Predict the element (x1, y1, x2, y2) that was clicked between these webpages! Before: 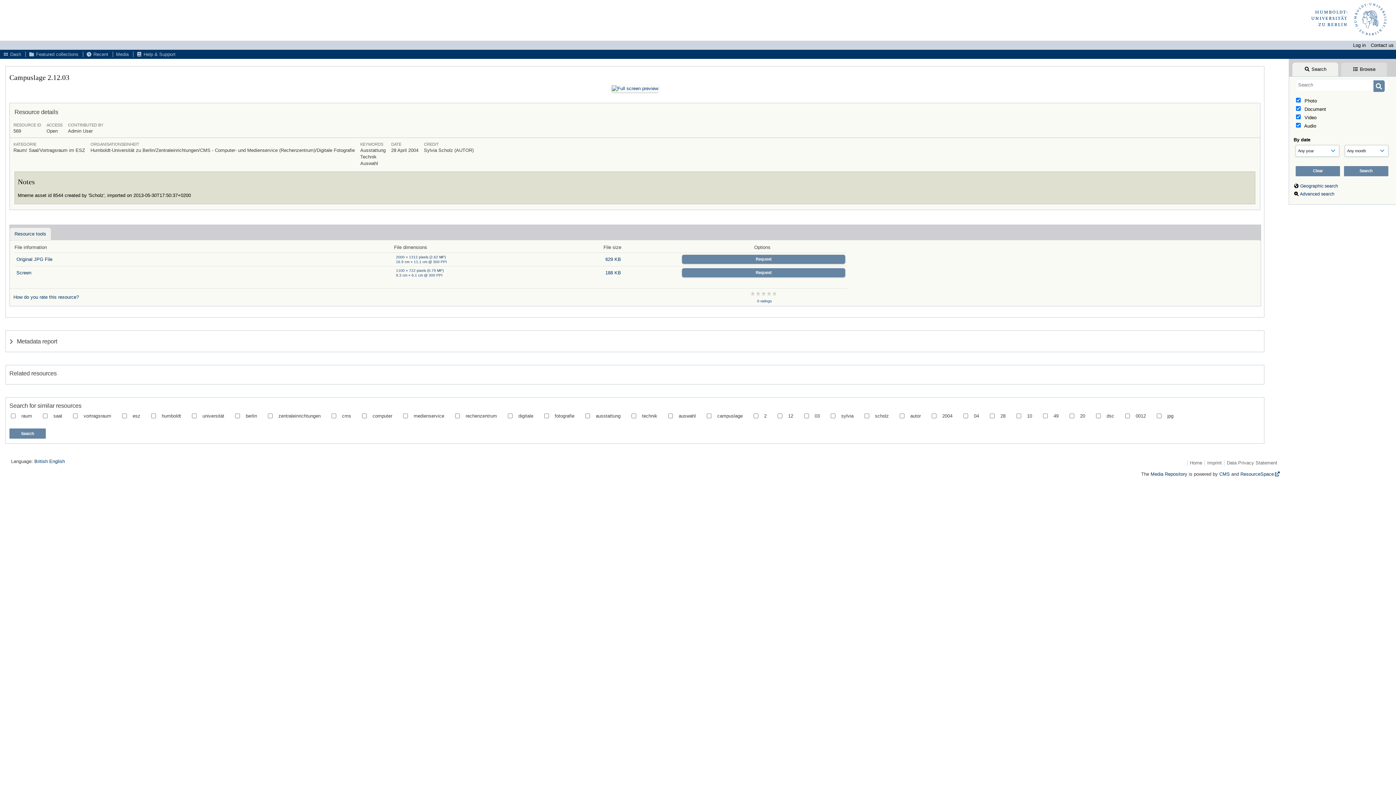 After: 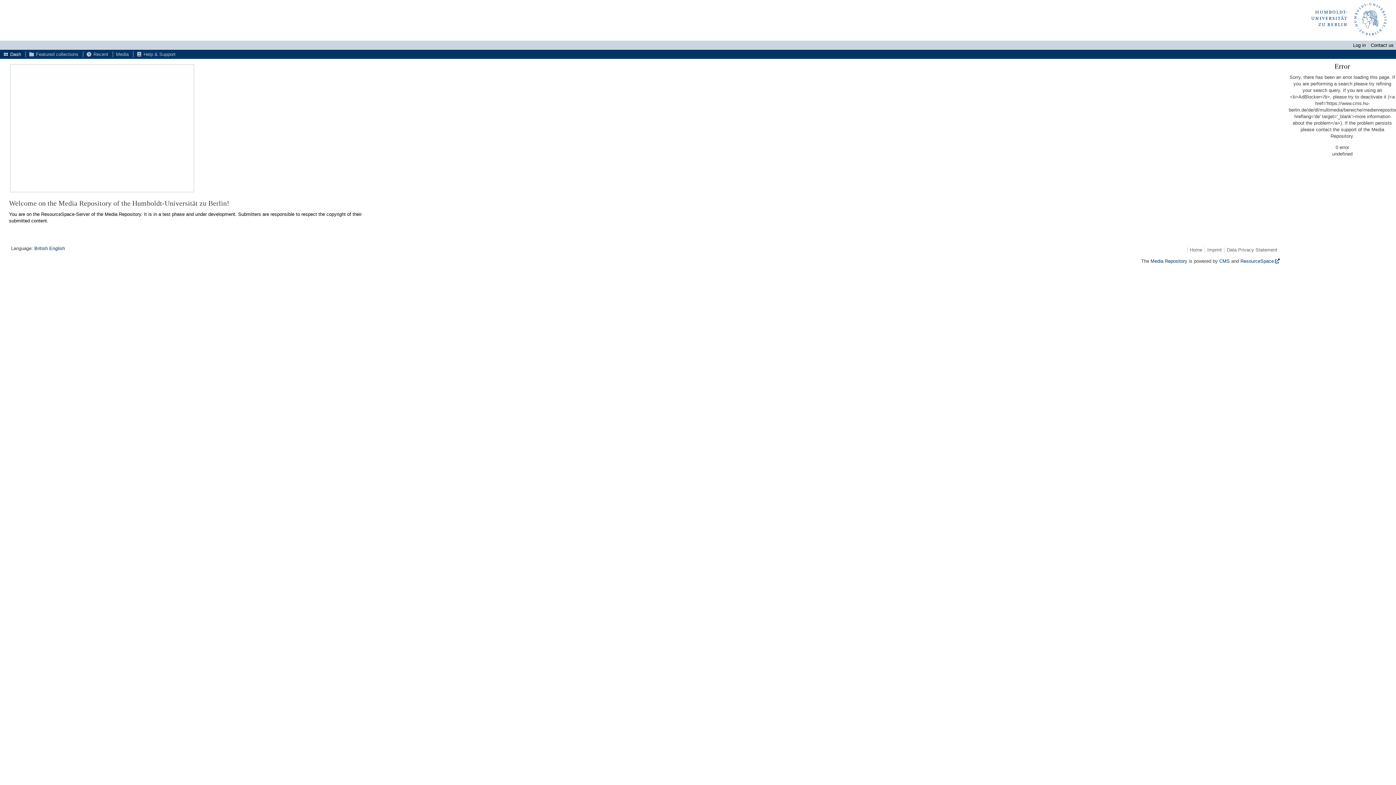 Action: label:  Dash bbox: (0, 49, 24, 58)